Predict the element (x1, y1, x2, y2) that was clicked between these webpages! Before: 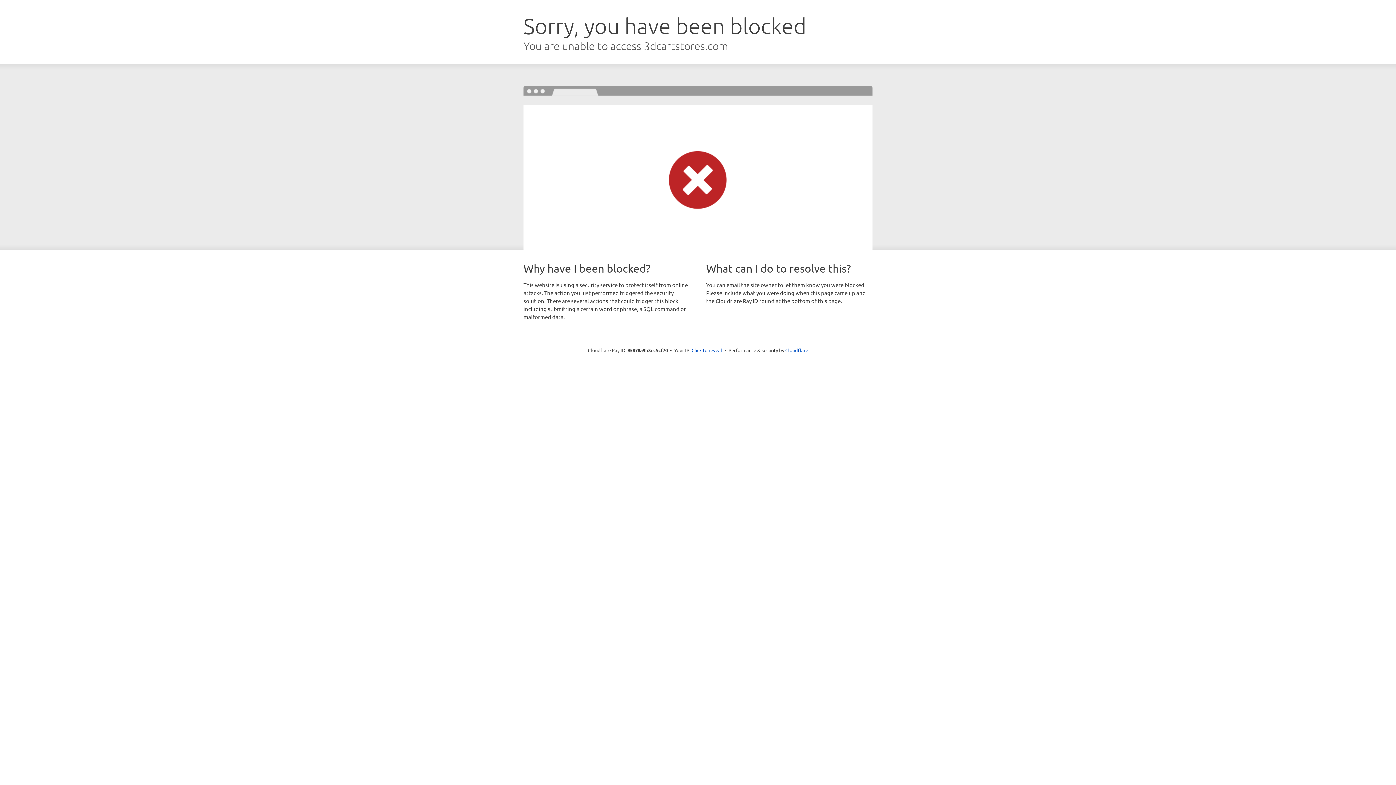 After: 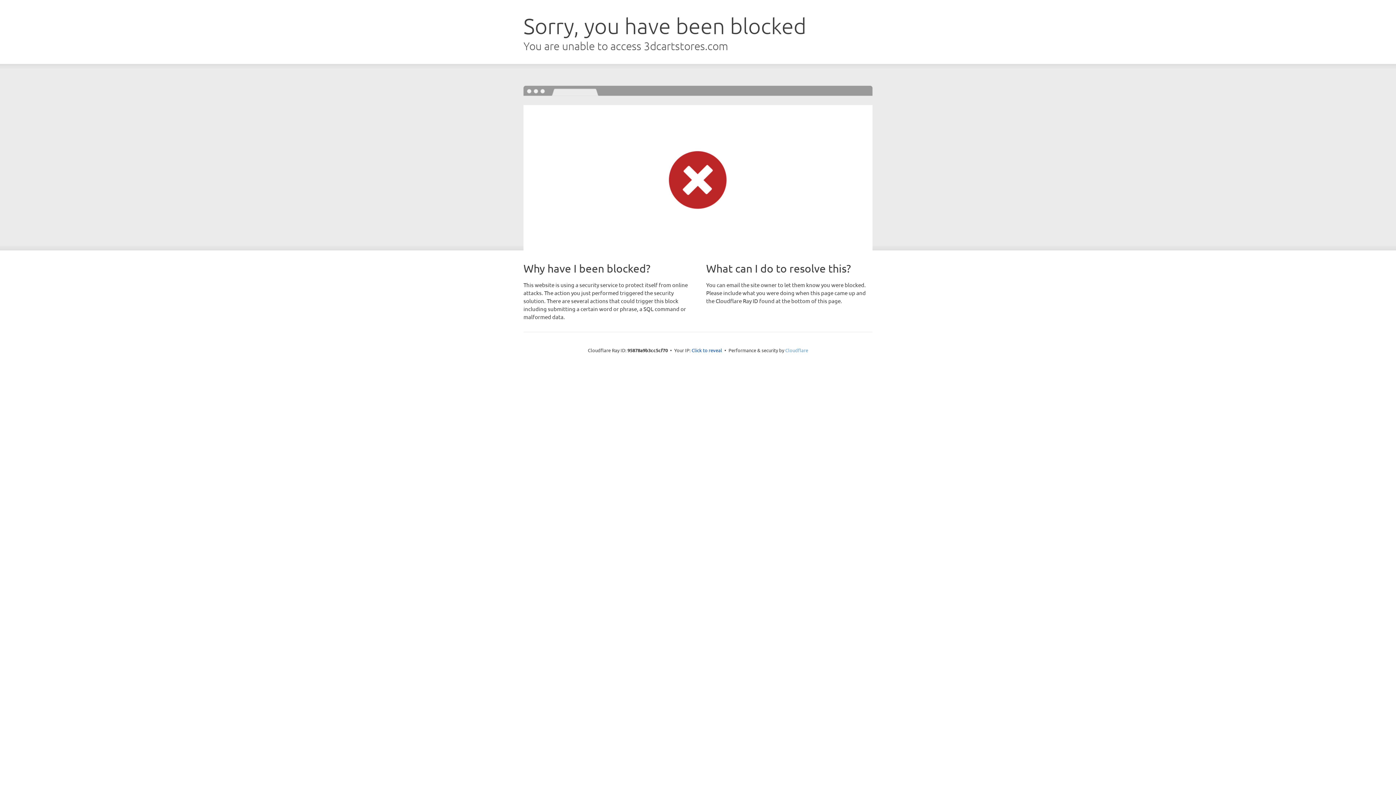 Action: bbox: (785, 347, 808, 353) label: Cloudflare